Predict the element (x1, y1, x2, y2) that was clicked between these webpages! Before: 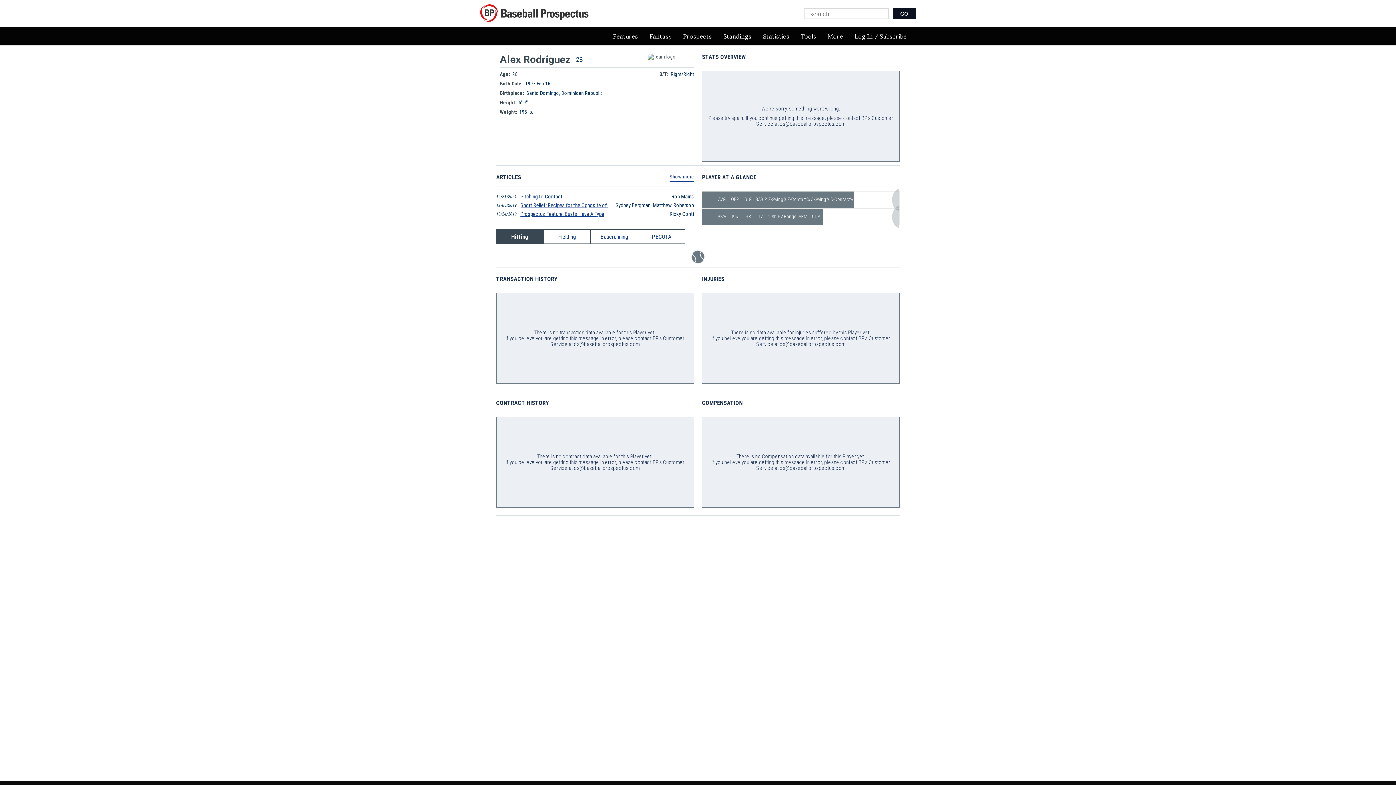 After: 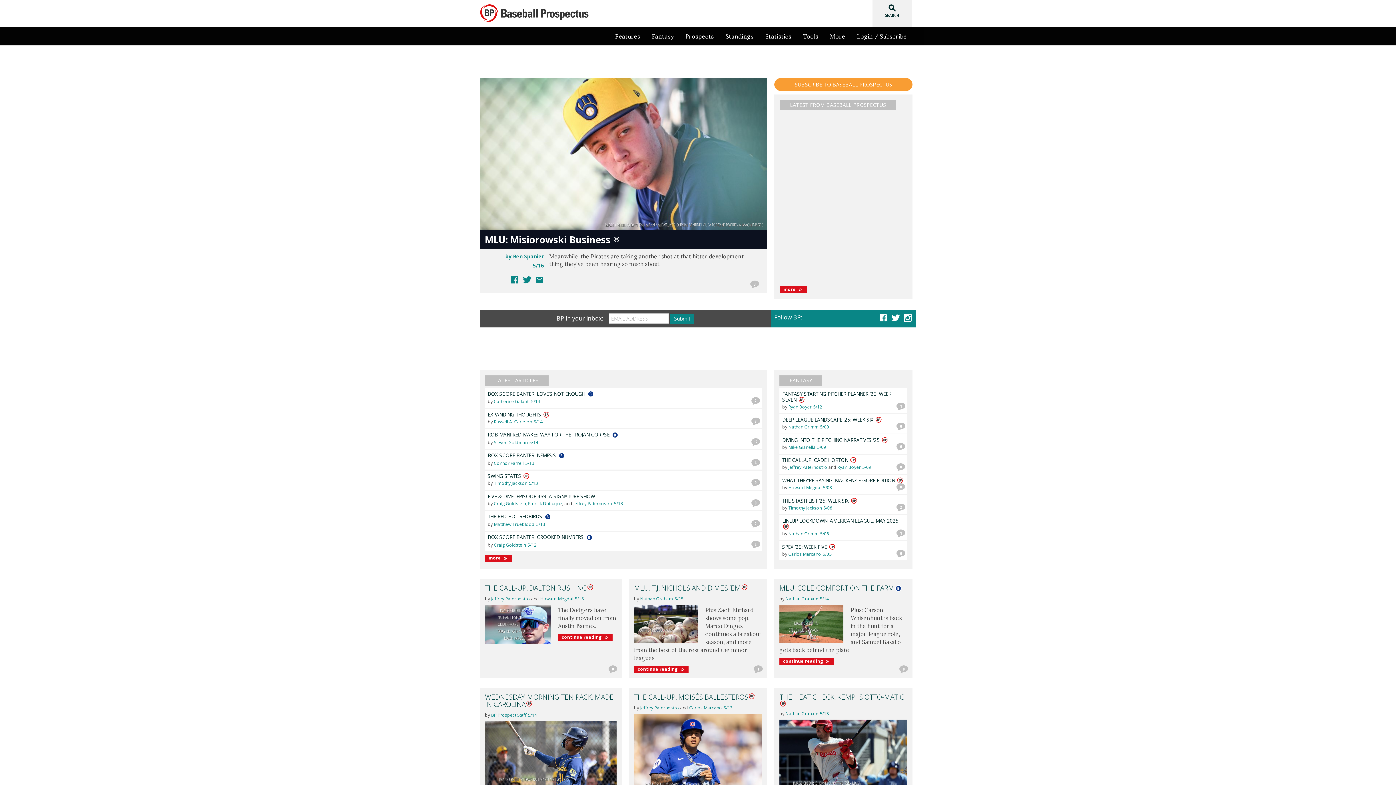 Action: label: Prospects bbox: (677, 27, 717, 45)